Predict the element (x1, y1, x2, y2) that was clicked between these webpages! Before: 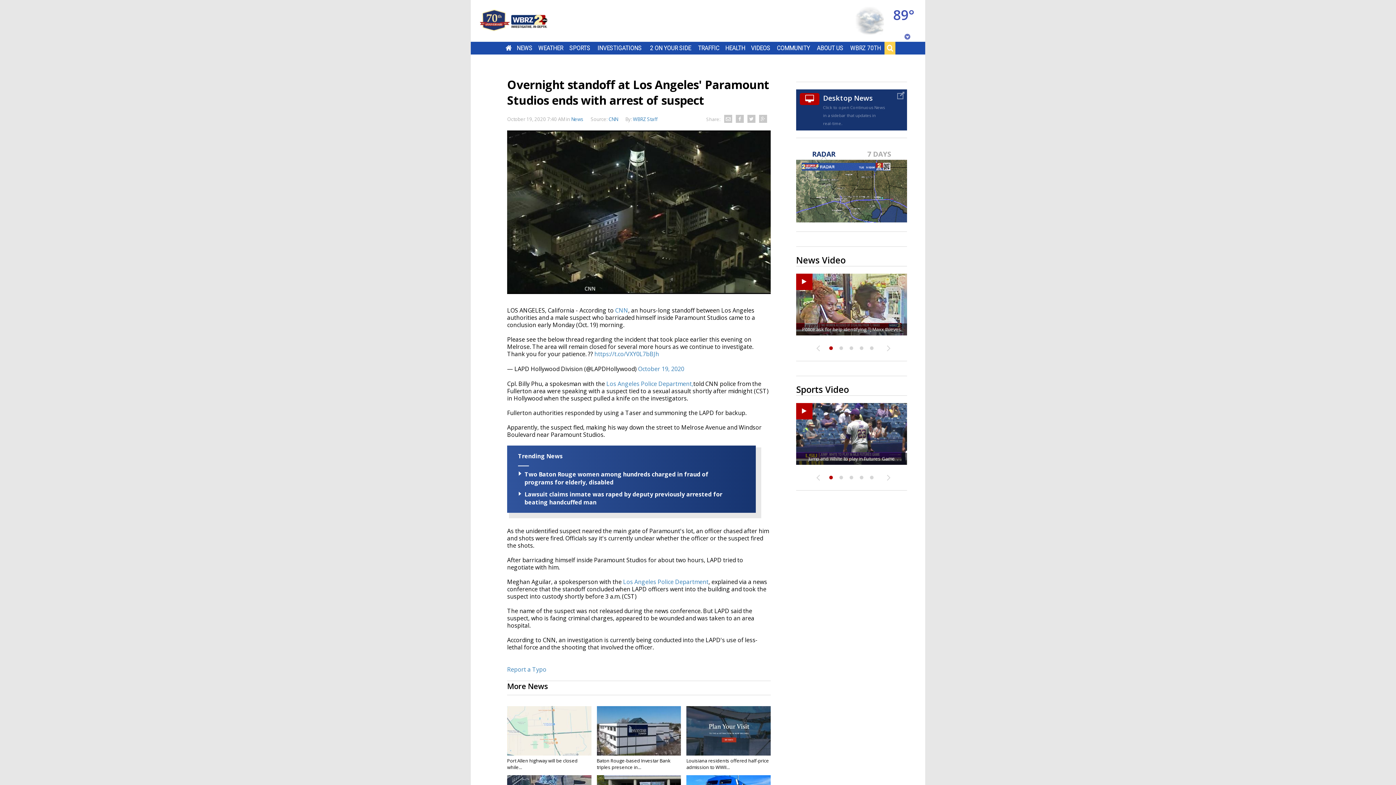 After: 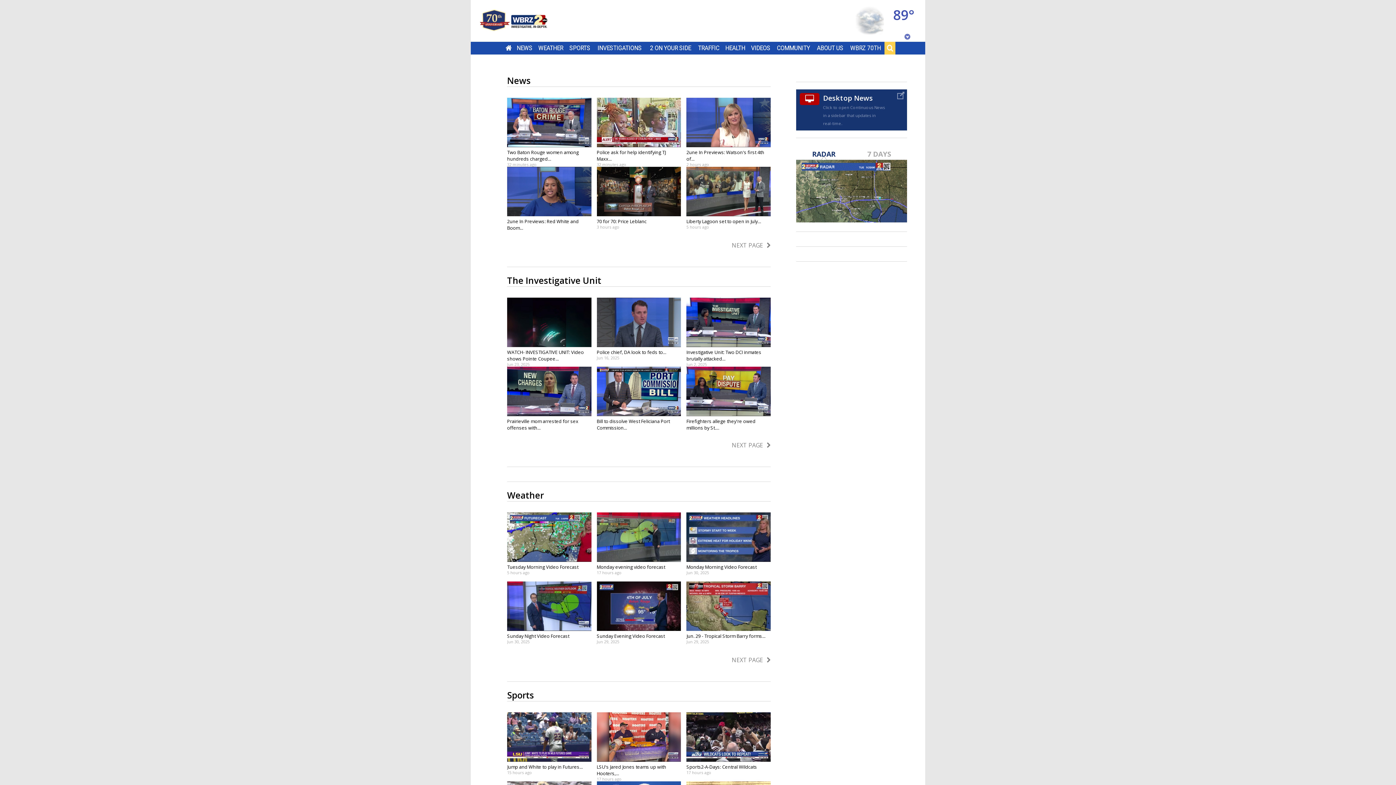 Action: label: VIDEOS bbox: (751, 44, 770, 51)